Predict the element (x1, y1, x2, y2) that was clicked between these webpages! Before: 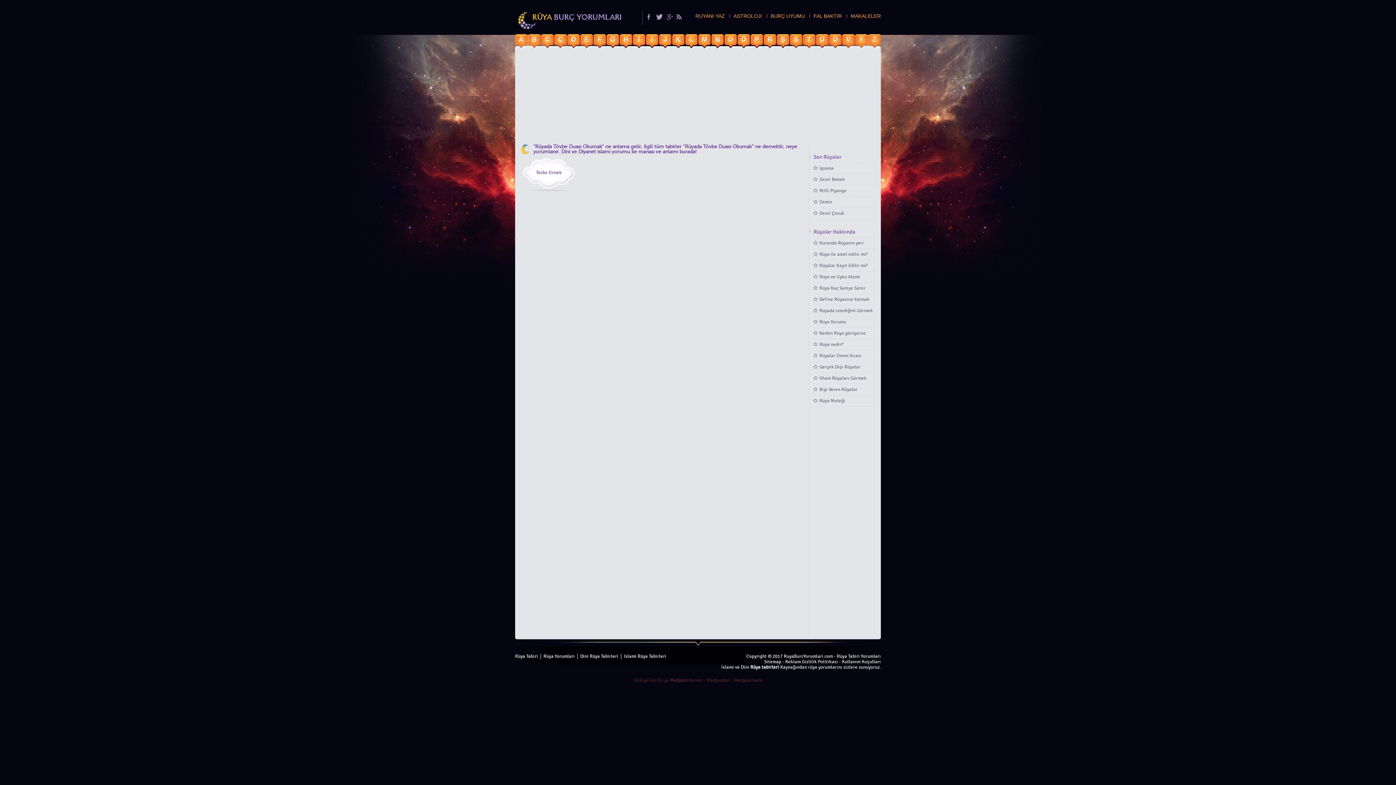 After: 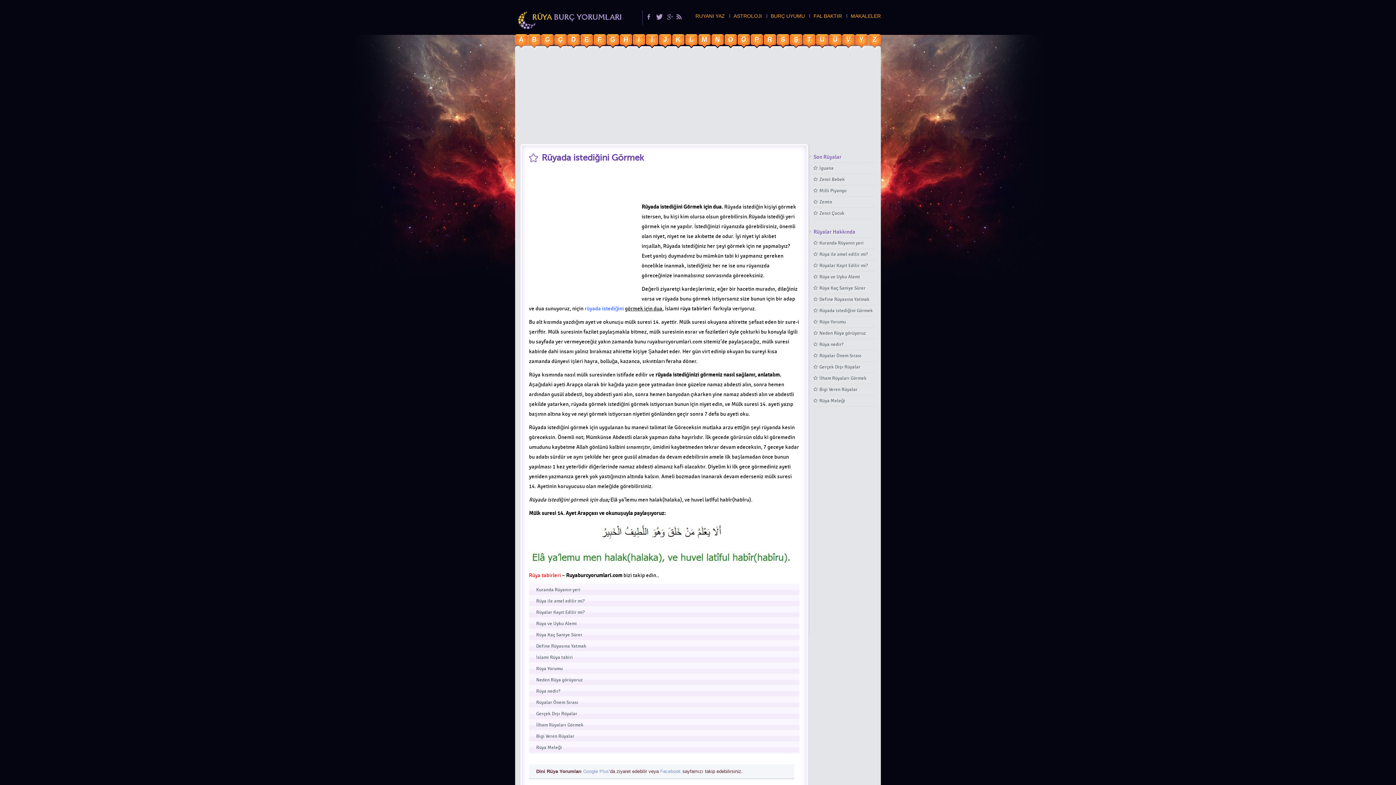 Action: label: Rüyada istediğini Görmek bbox: (813, 305, 875, 316)